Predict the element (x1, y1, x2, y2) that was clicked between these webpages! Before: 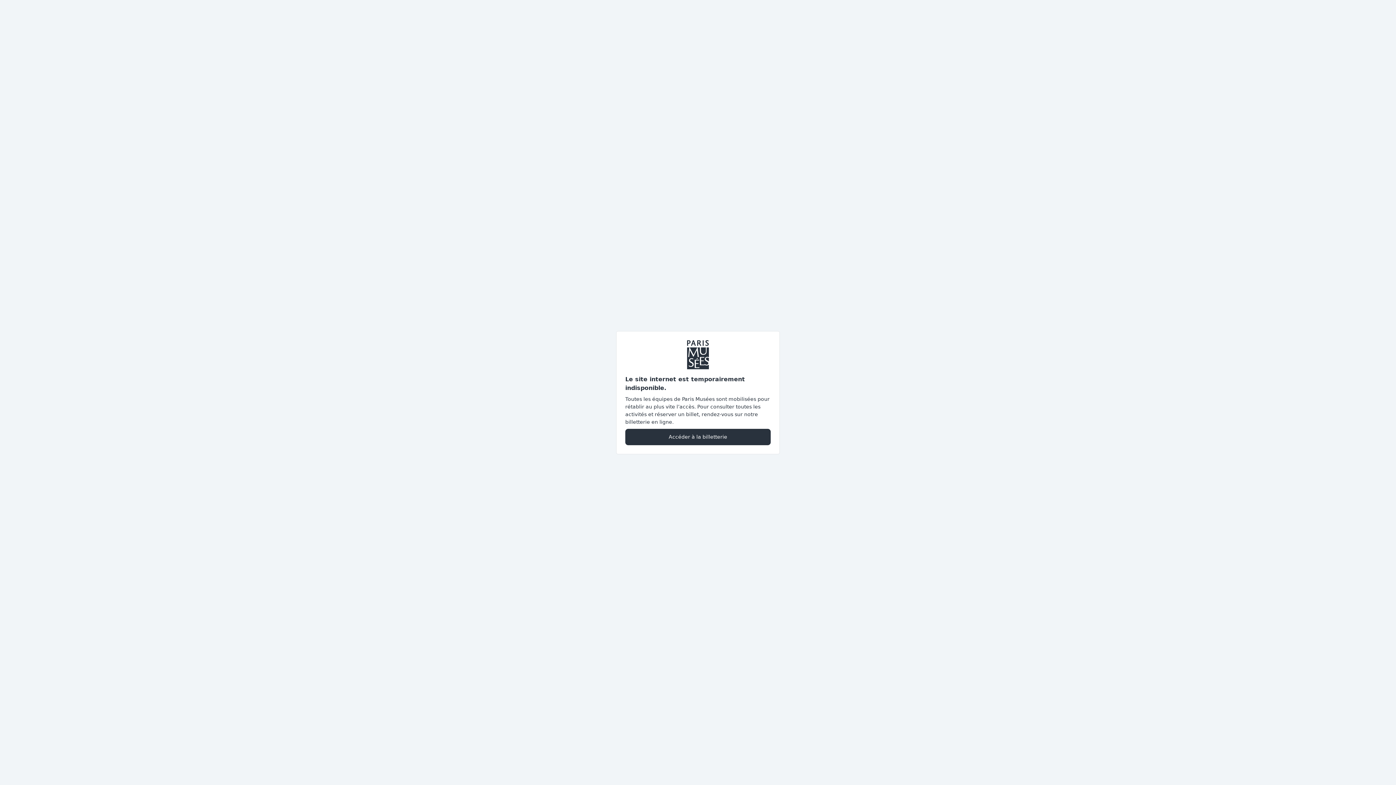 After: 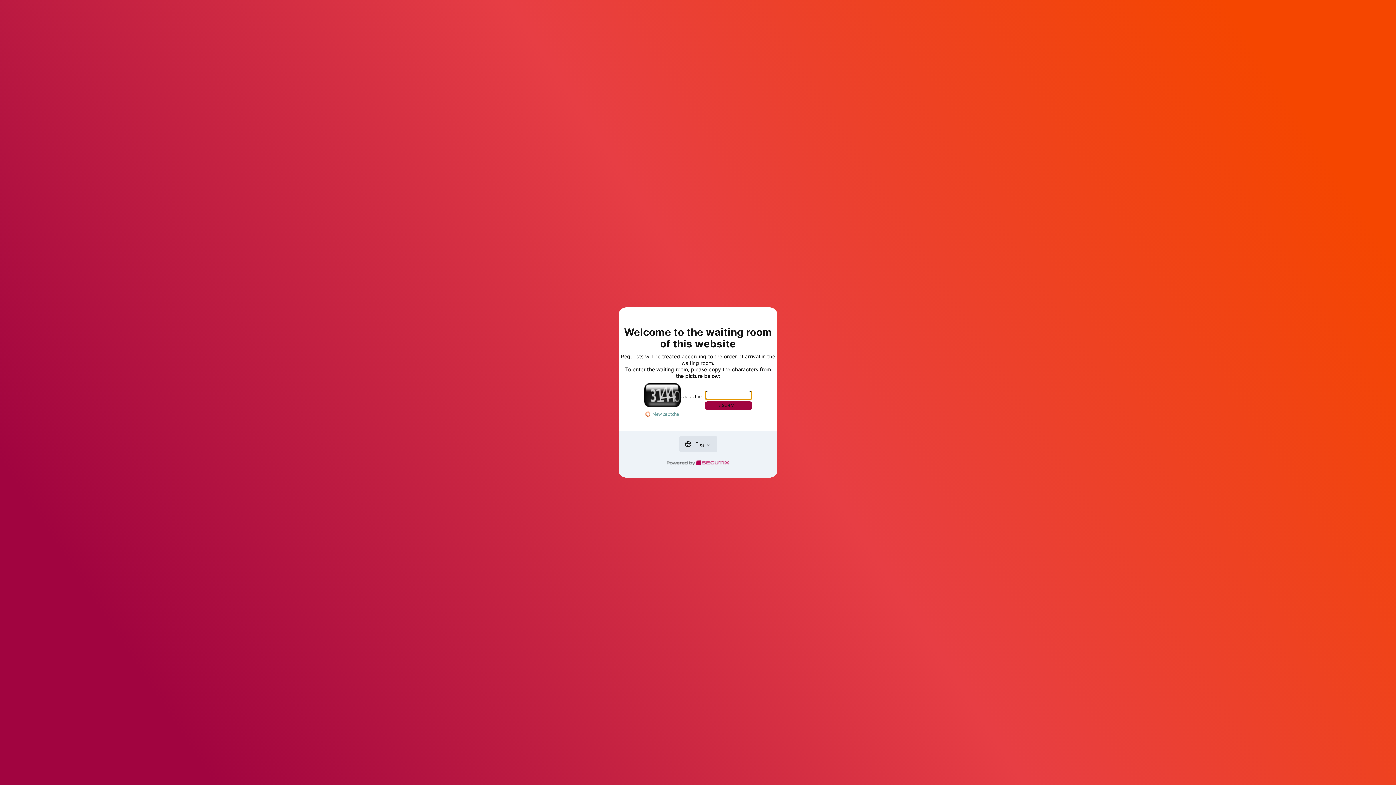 Action: bbox: (625, 428, 770, 445) label: Accéder à la billetterie